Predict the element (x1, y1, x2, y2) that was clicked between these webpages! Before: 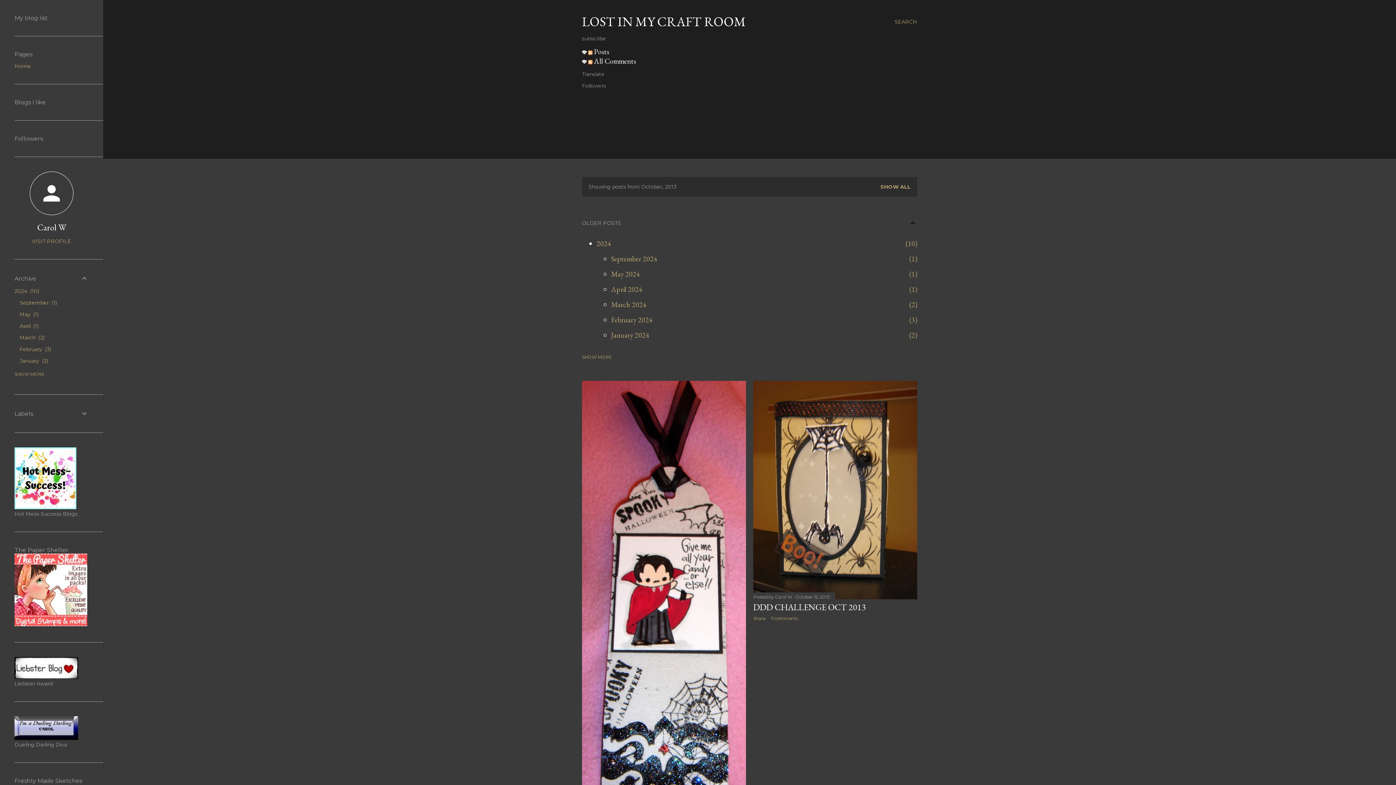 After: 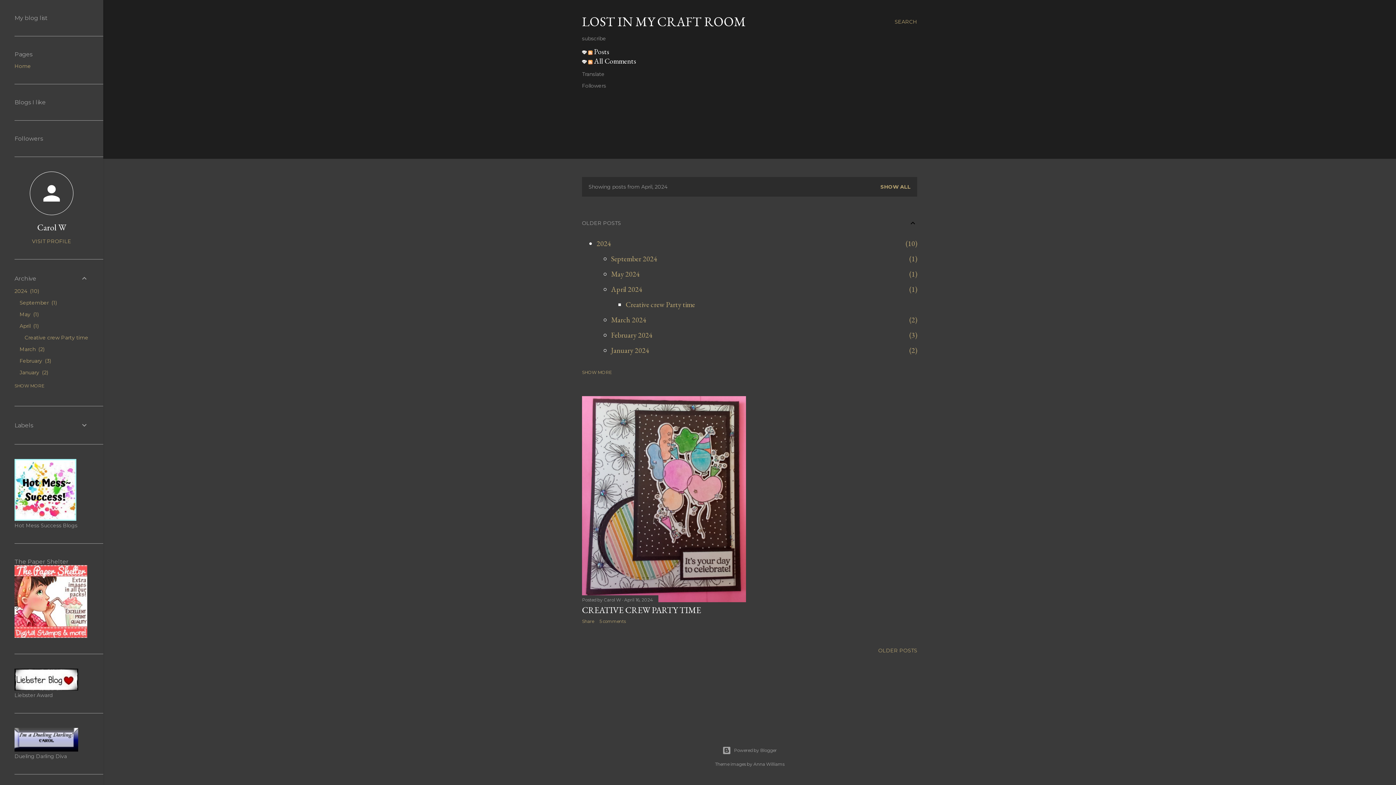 Action: label: April 2024
1 bbox: (611, 284, 642, 294)